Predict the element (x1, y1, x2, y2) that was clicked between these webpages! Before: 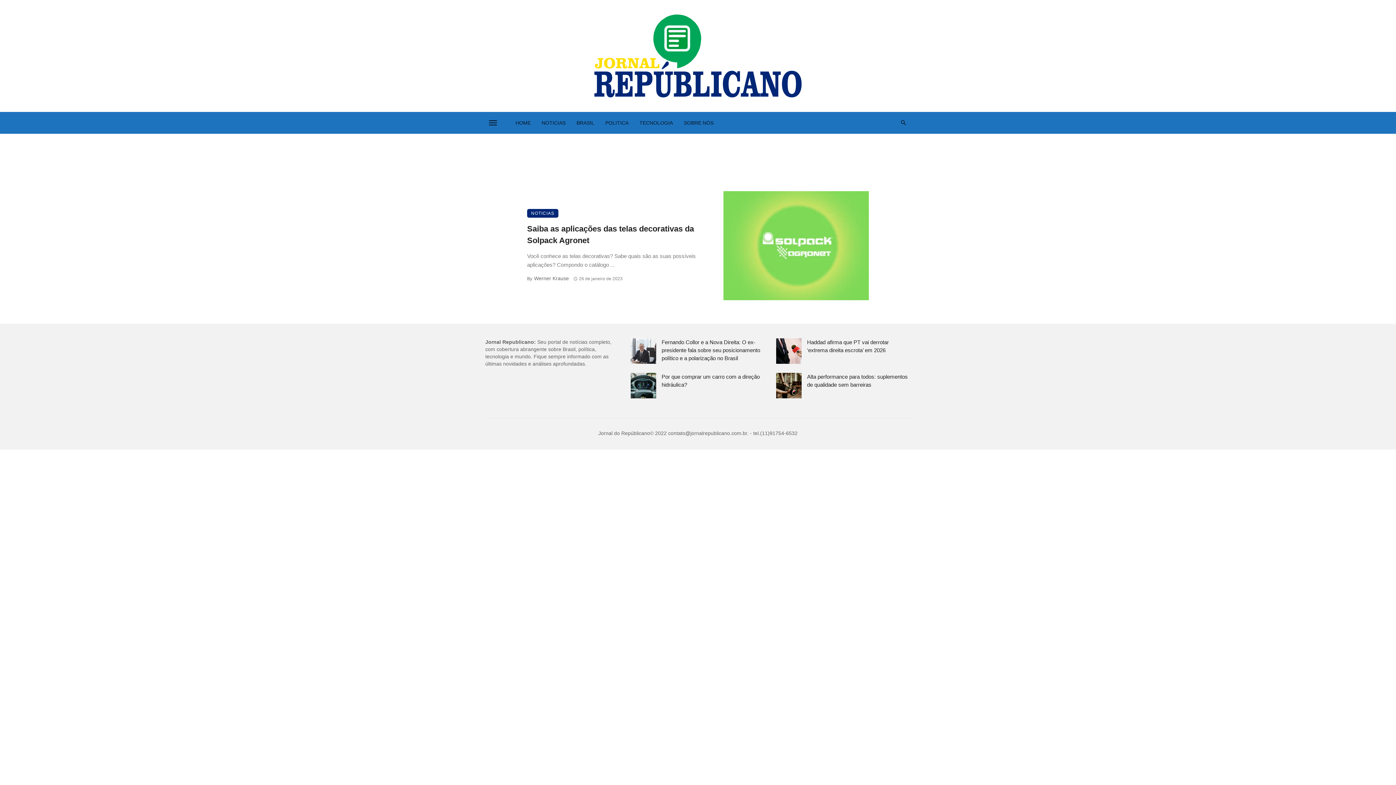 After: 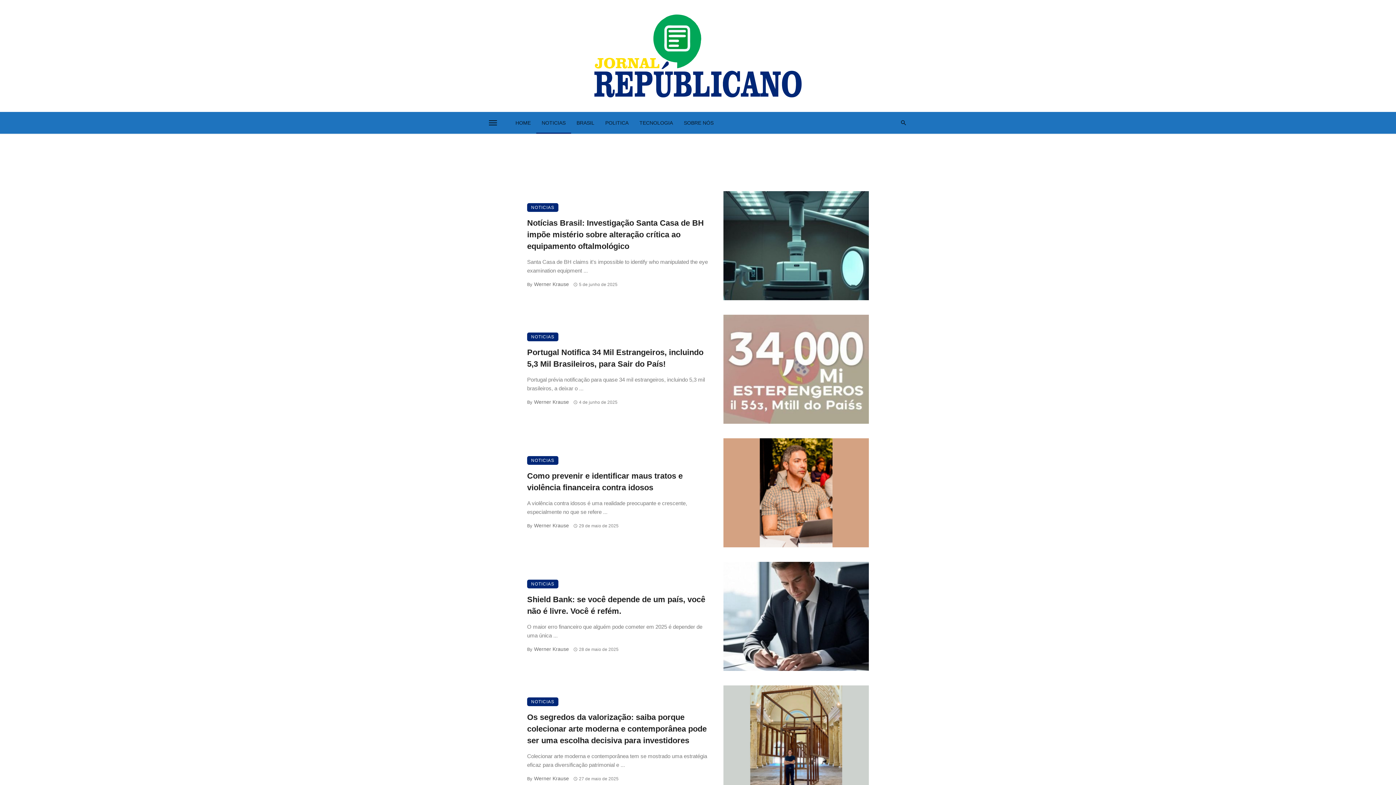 Action: bbox: (536, 111, 571, 133) label: NOTICIAS